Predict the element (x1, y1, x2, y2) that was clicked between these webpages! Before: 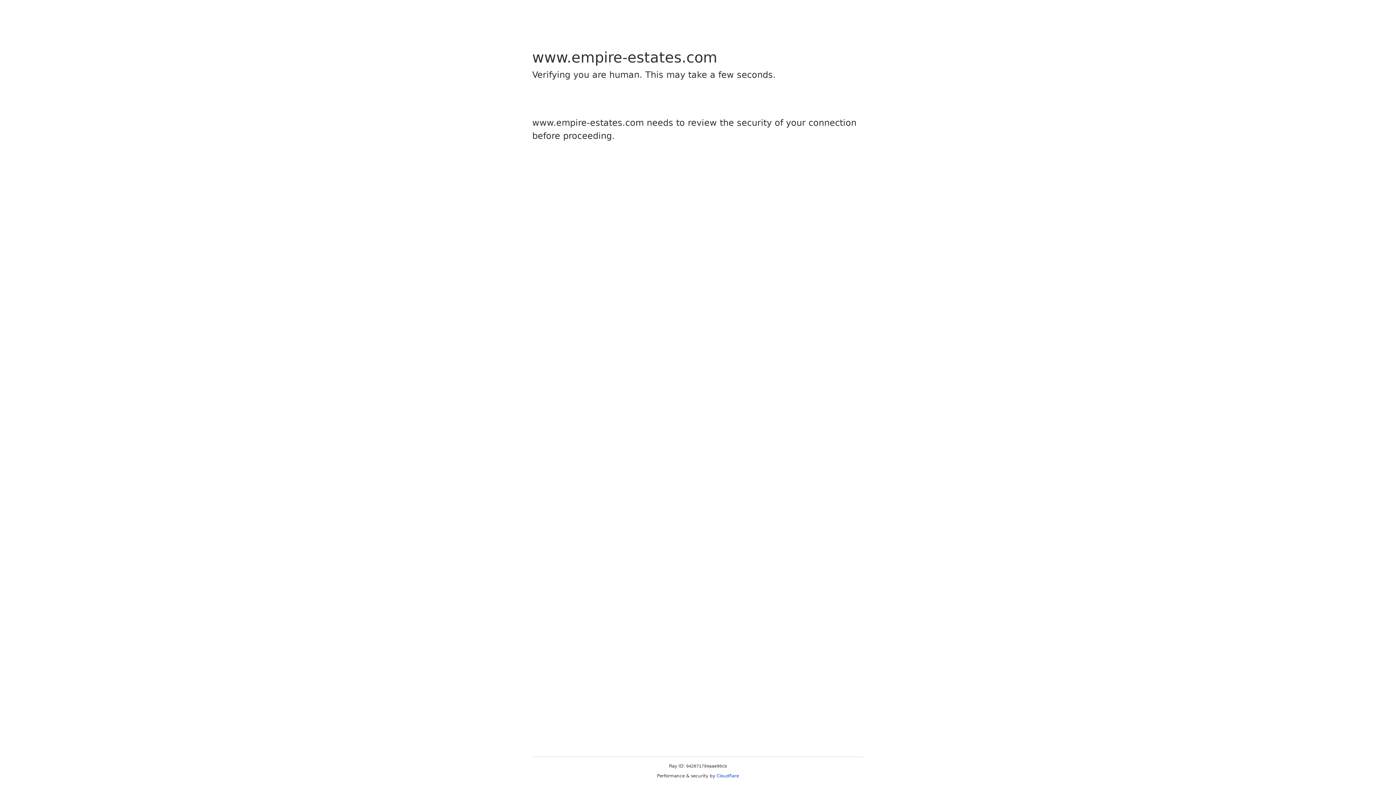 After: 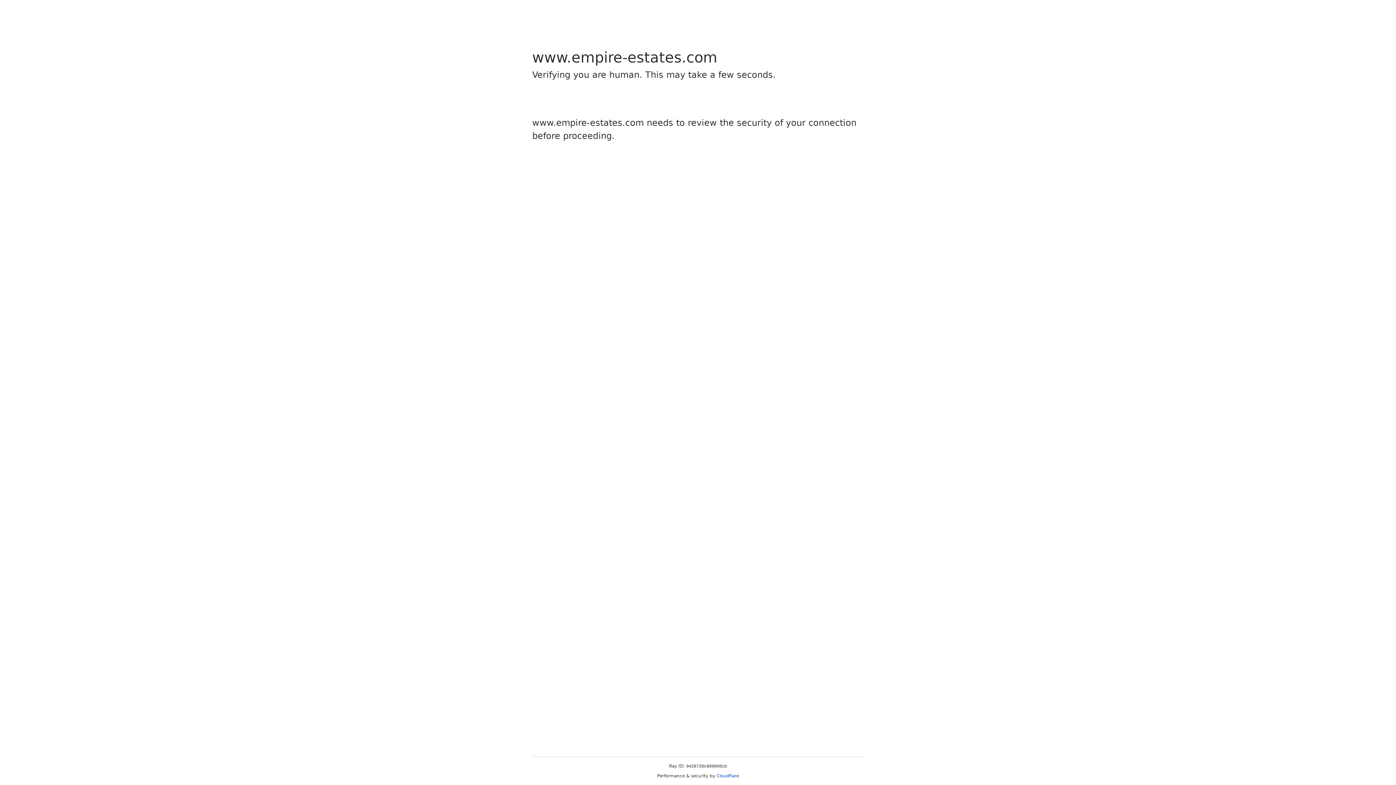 Action: label: Cloudflare bbox: (716, 773, 739, 778)